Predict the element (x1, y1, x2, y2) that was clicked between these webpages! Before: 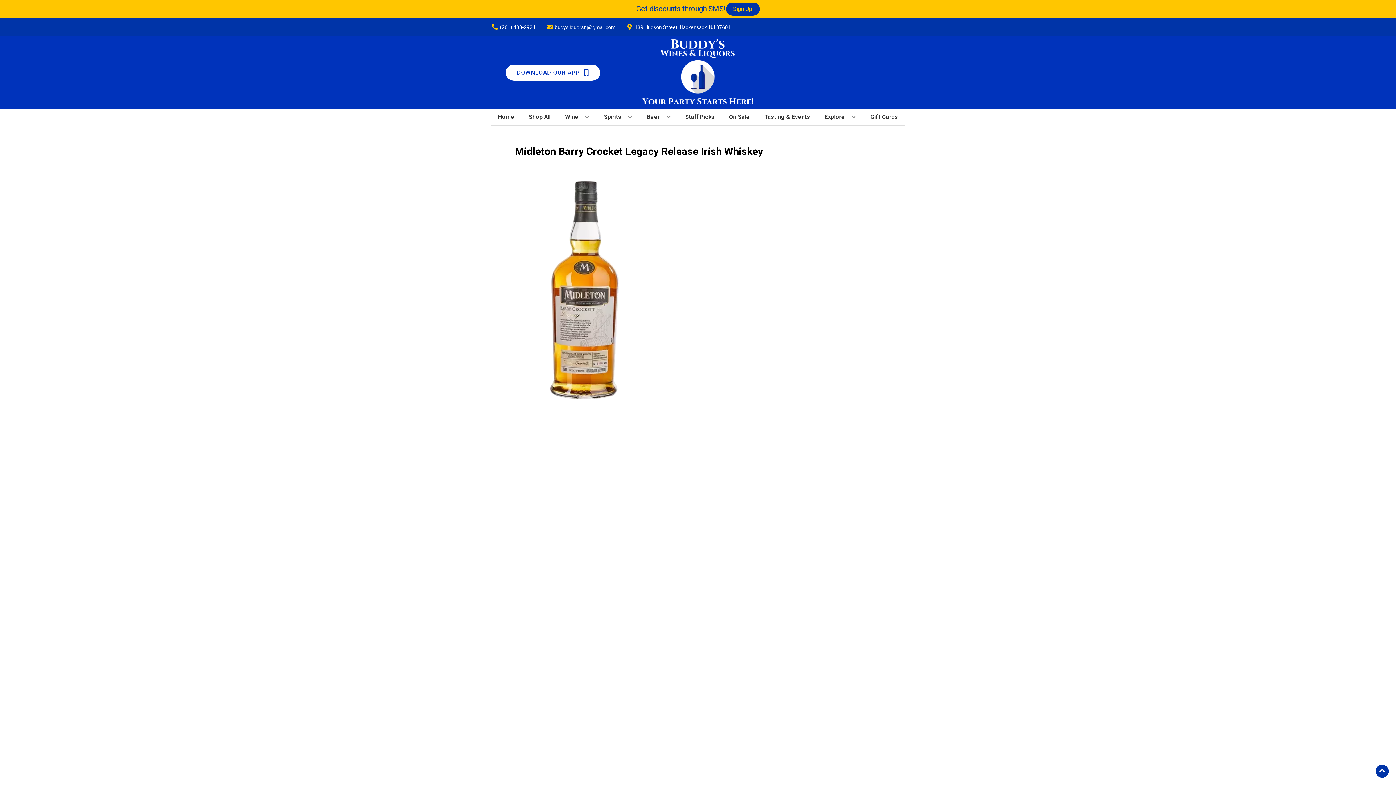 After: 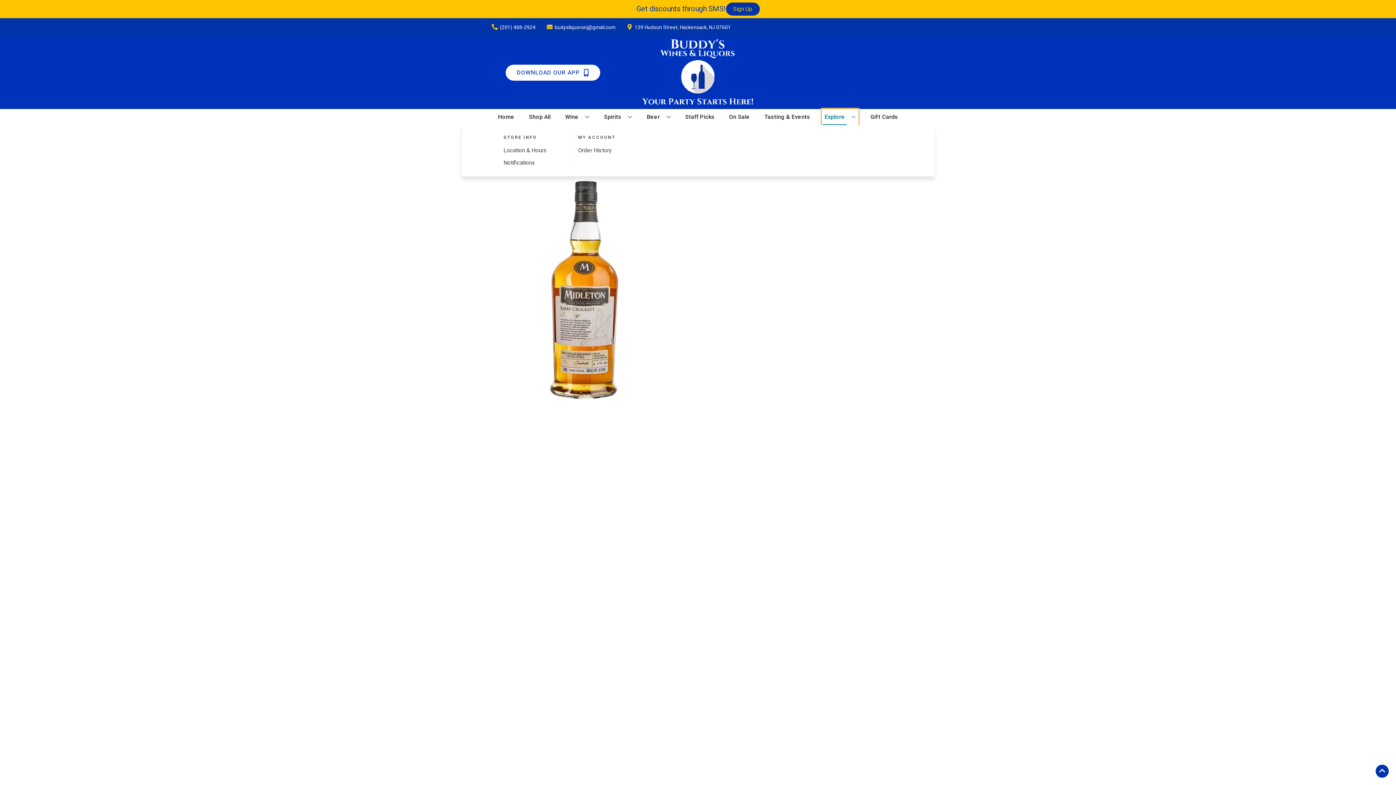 Action: bbox: (821, 109, 859, 125) label: Explore